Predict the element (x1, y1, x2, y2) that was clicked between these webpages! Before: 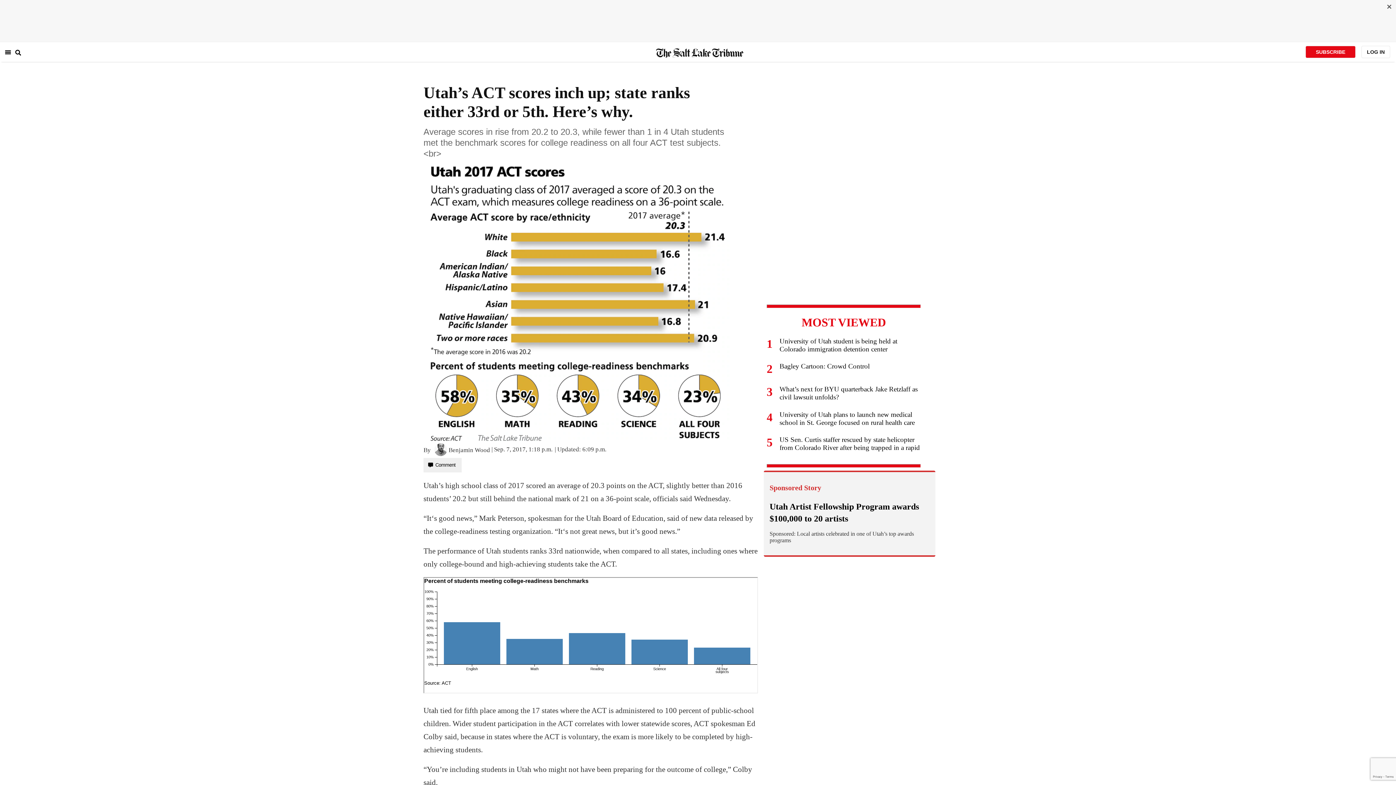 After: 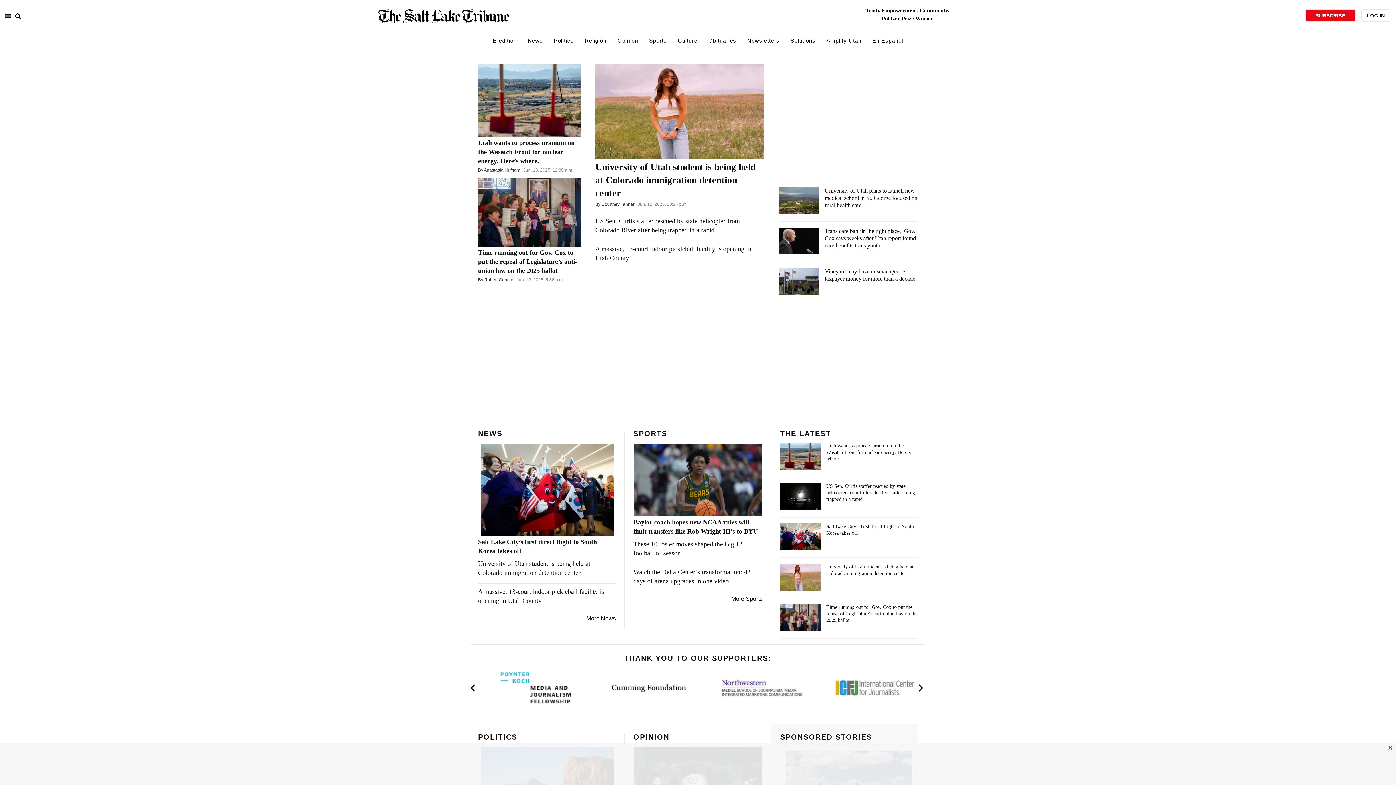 Action: bbox: (656, 28, 743, 72)